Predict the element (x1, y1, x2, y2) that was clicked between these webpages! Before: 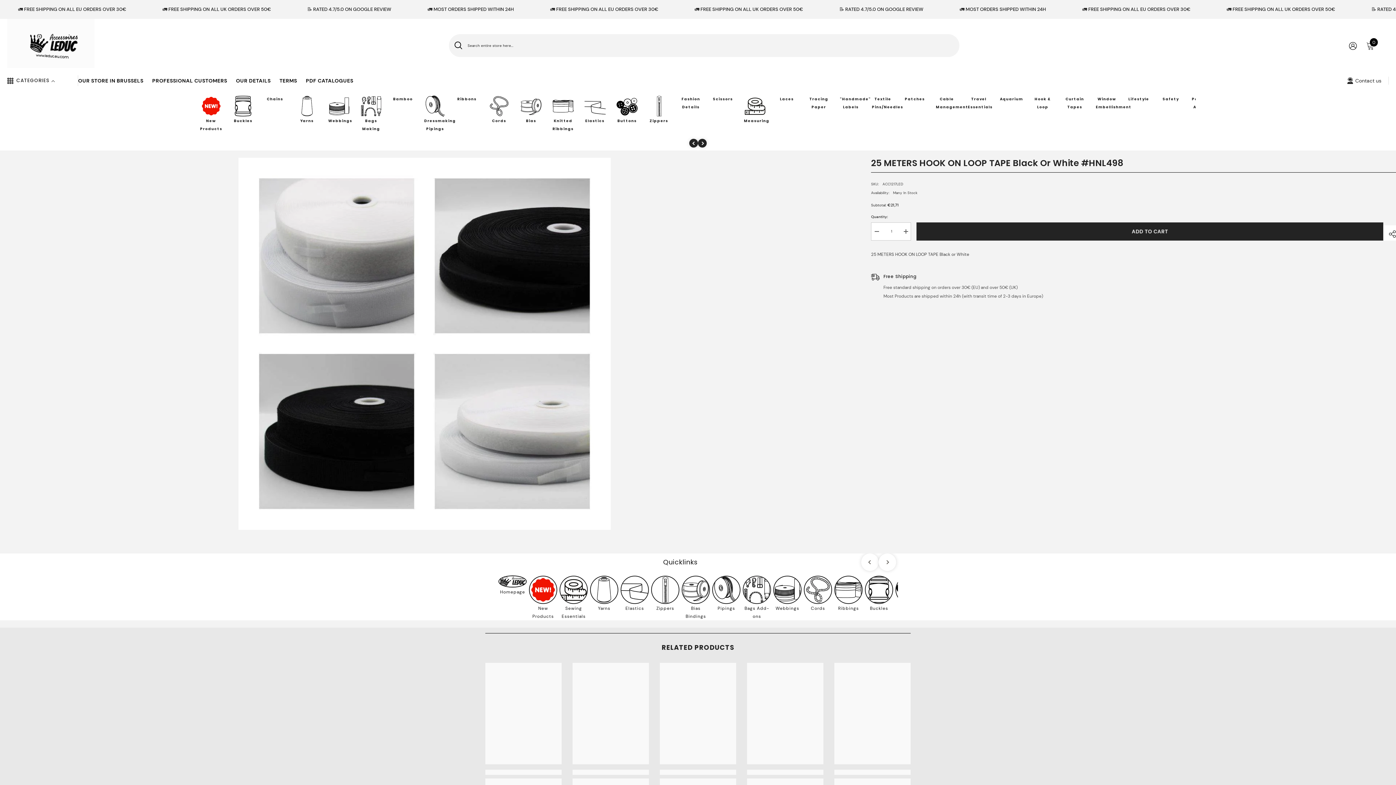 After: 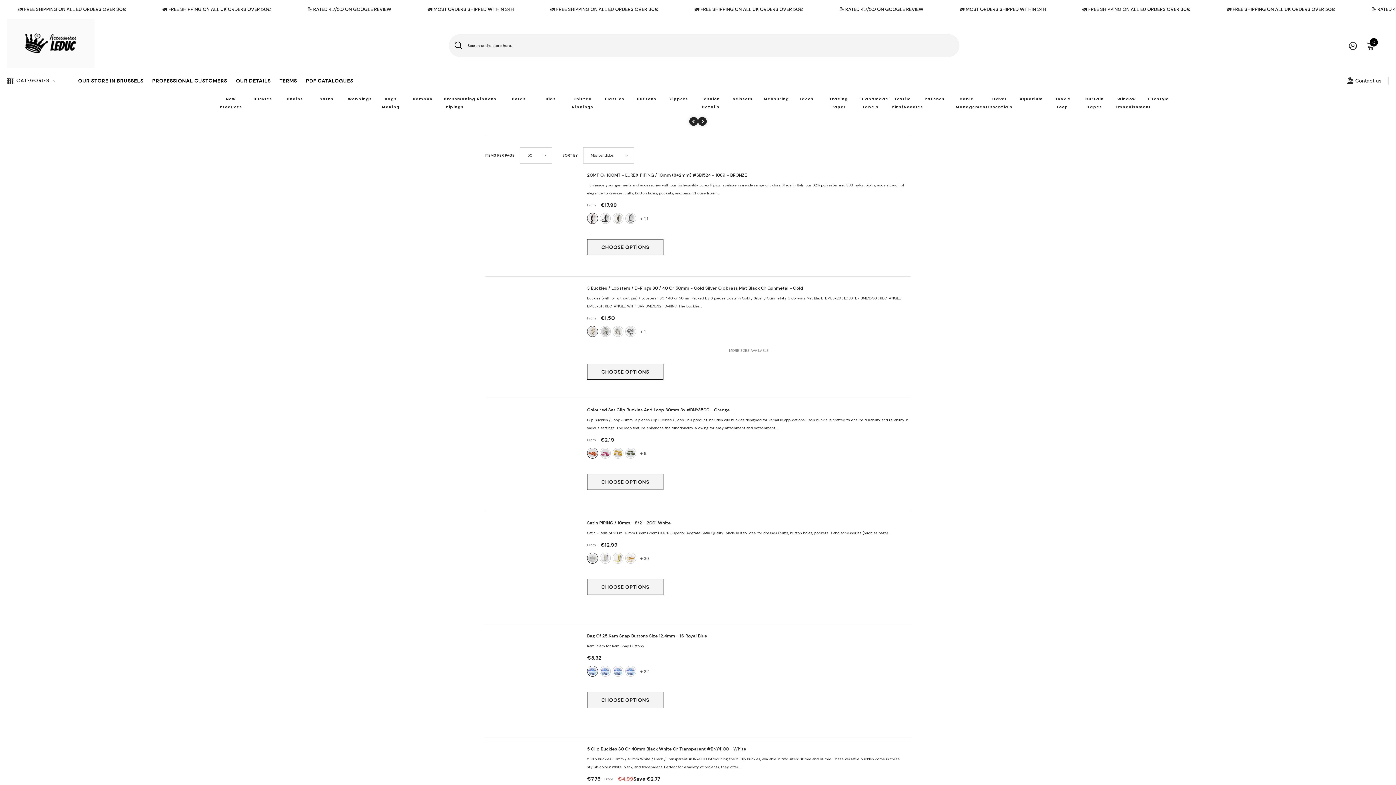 Action: bbox: (742, 575, 771, 604)